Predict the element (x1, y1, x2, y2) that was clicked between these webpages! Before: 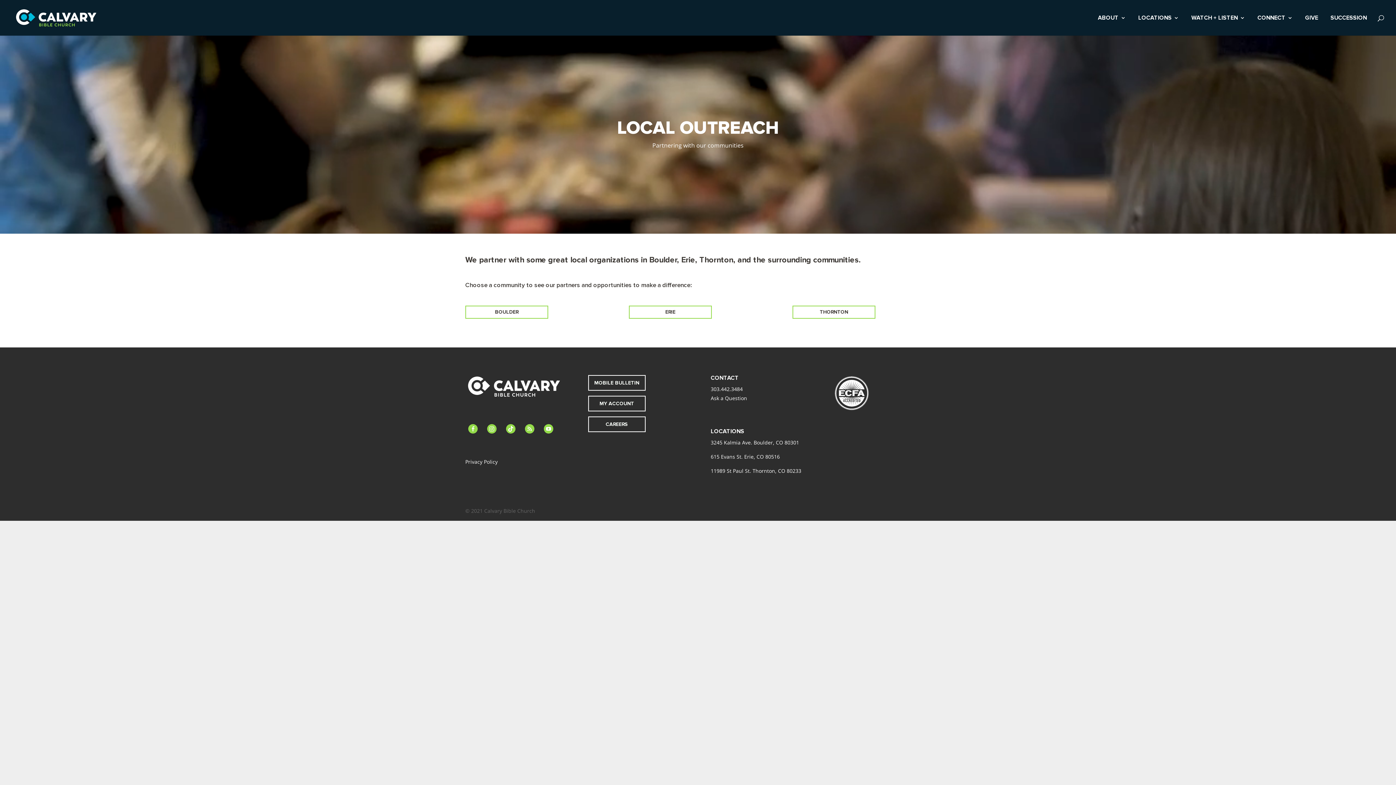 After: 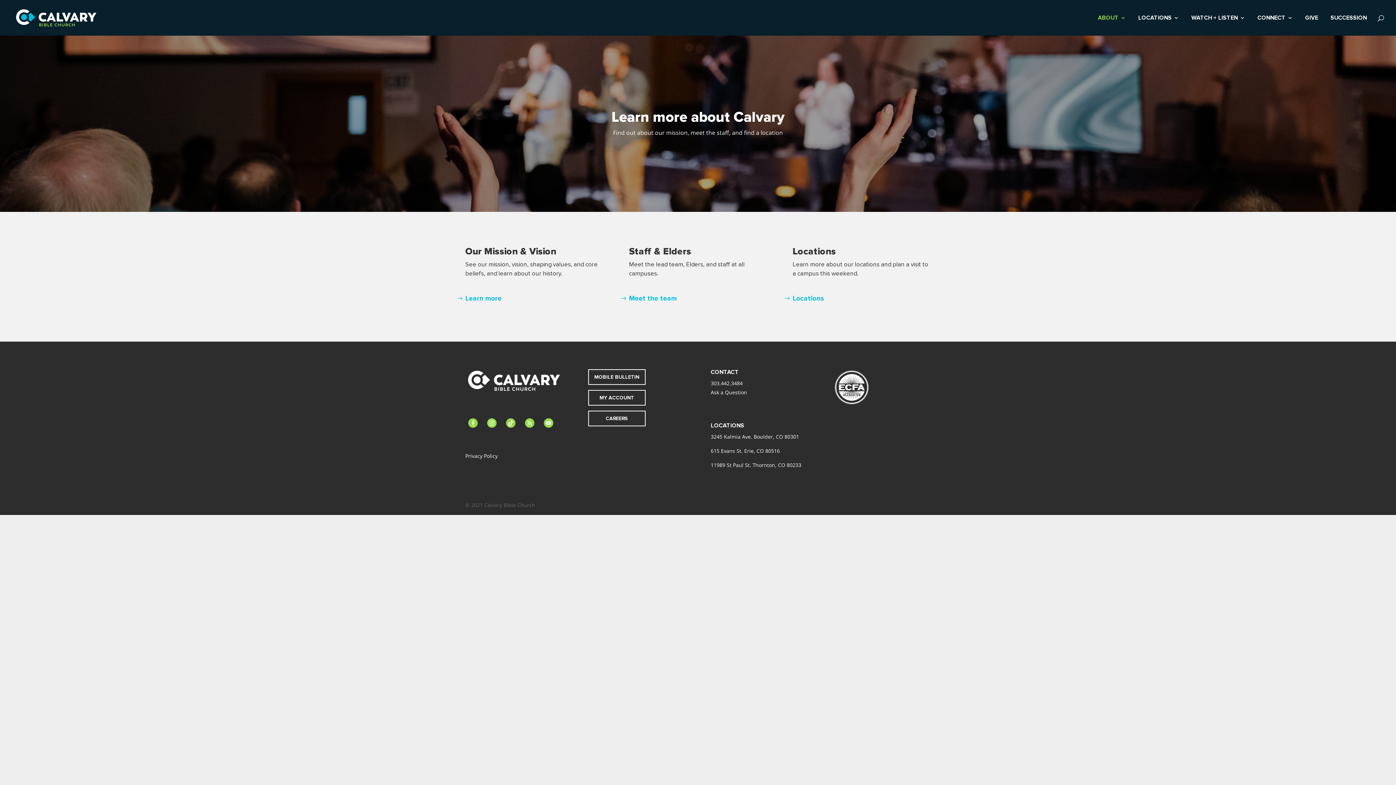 Action: bbox: (1098, 15, 1126, 35) label: ABOUT